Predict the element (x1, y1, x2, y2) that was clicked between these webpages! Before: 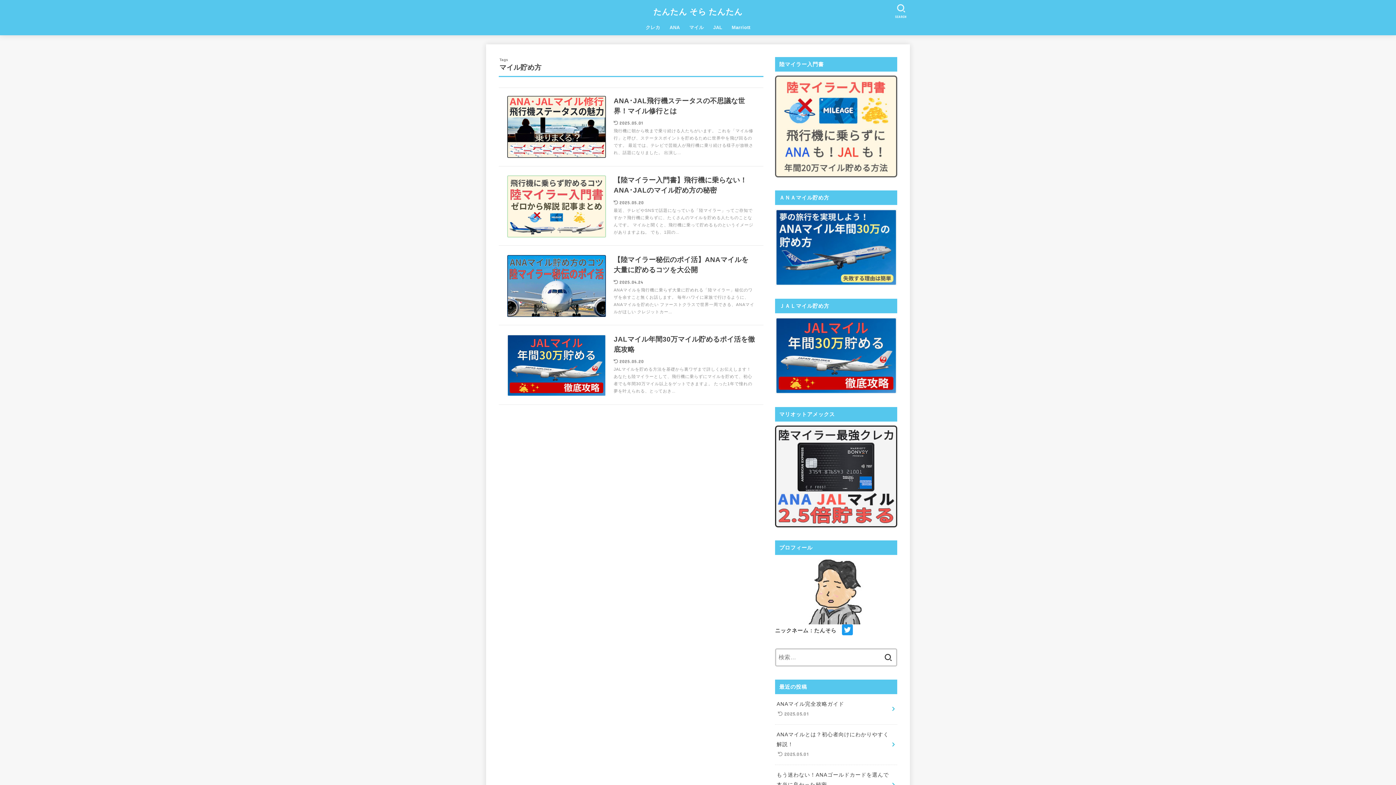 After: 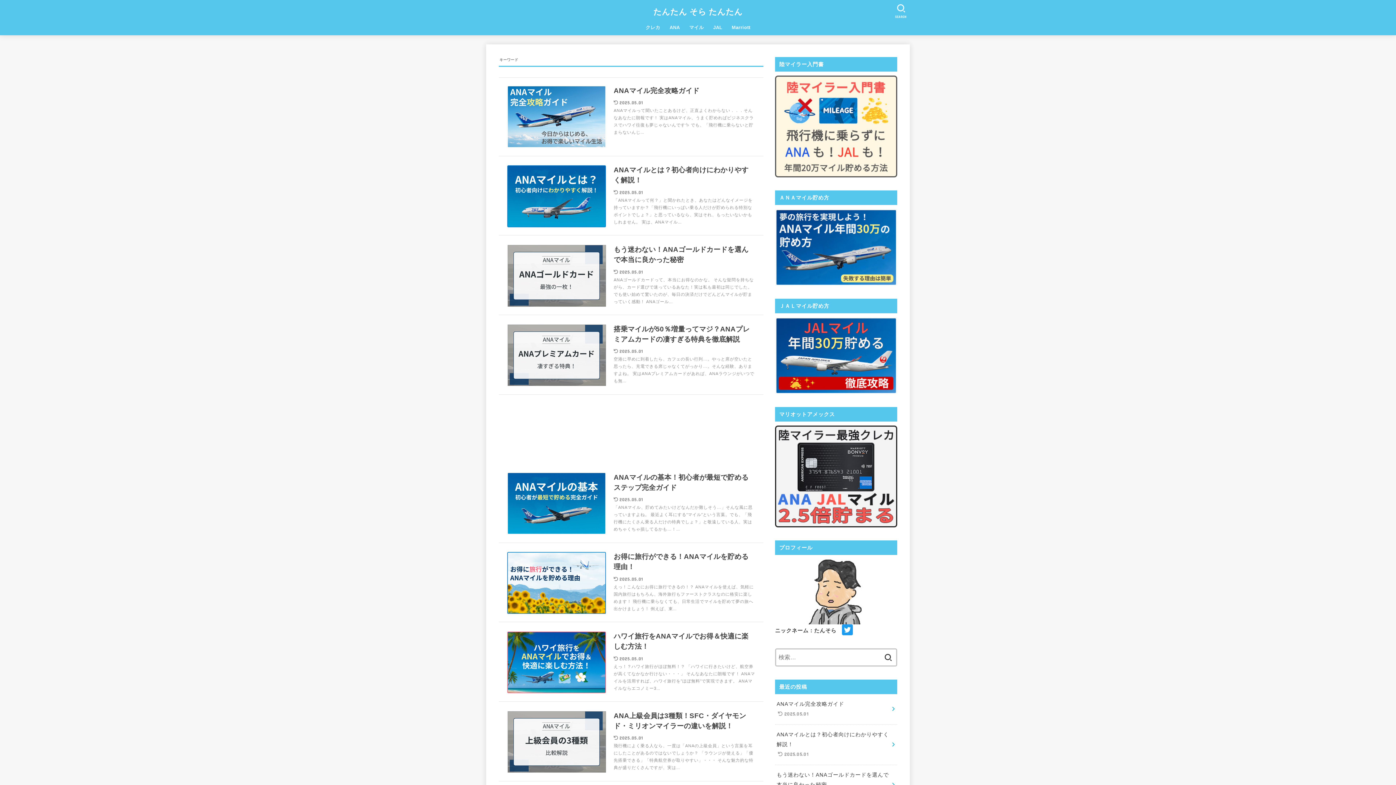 Action: bbox: (880, 648, 896, 666)